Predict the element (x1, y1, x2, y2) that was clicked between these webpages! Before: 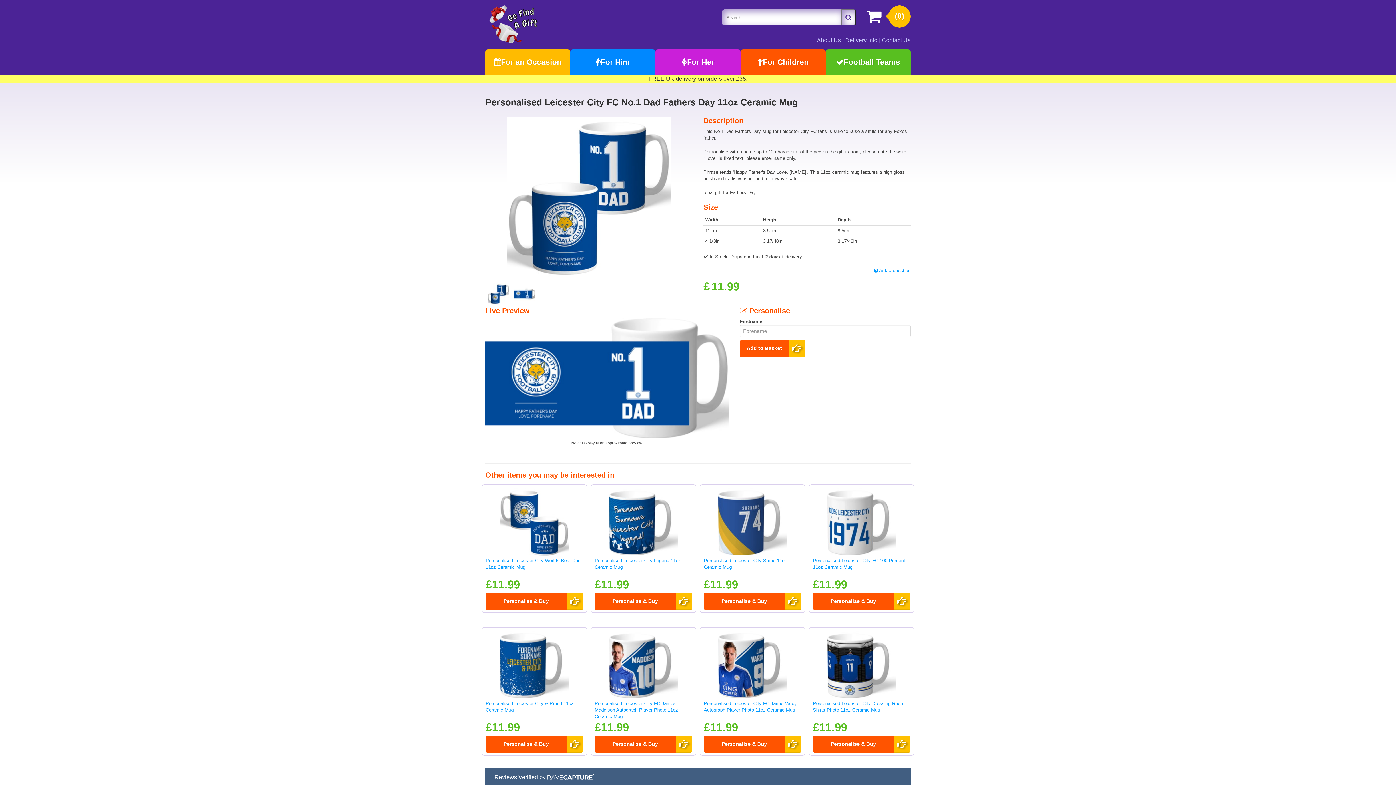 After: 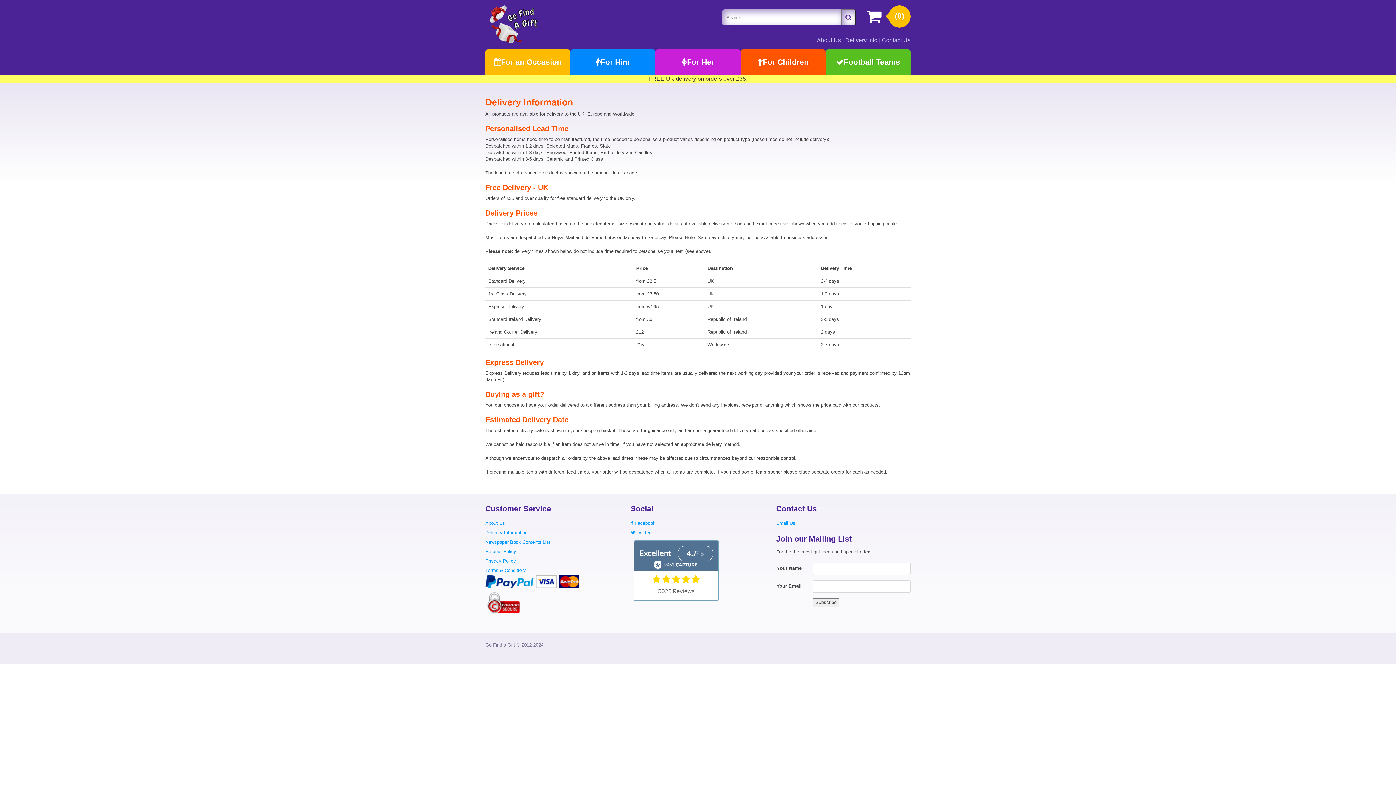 Action: bbox: (845, 37, 877, 43) label: Delivery Info